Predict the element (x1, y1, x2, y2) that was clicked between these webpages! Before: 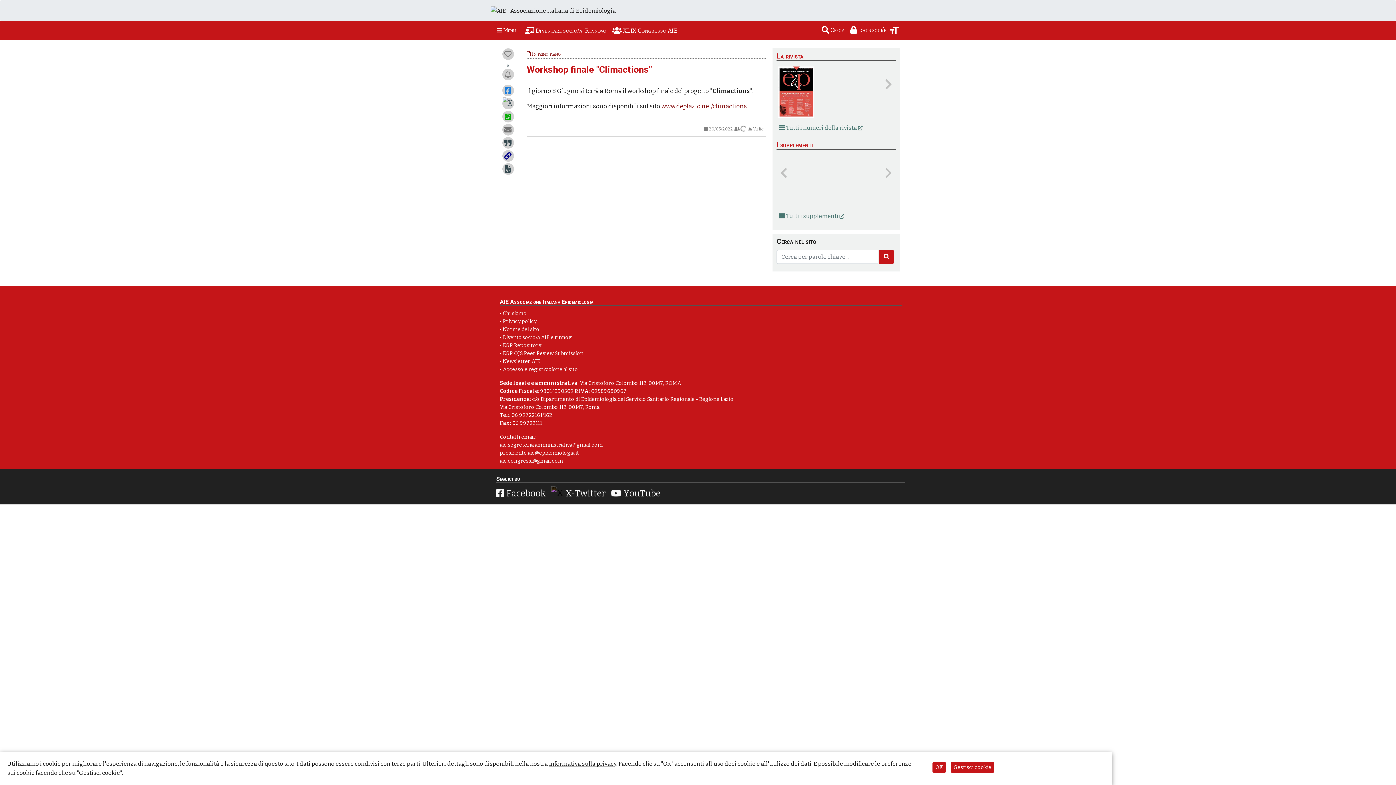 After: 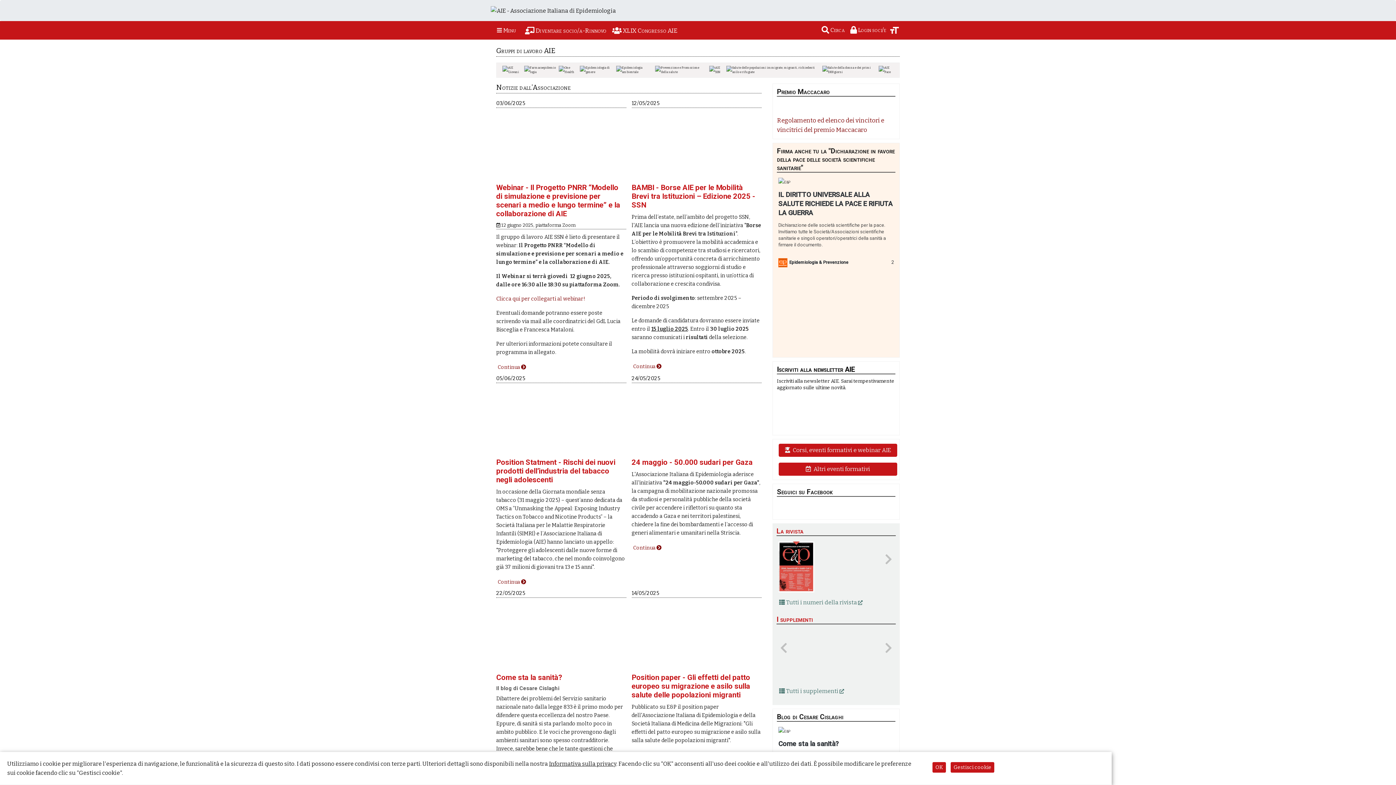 Action: bbox: (490, 6, 616, 13)